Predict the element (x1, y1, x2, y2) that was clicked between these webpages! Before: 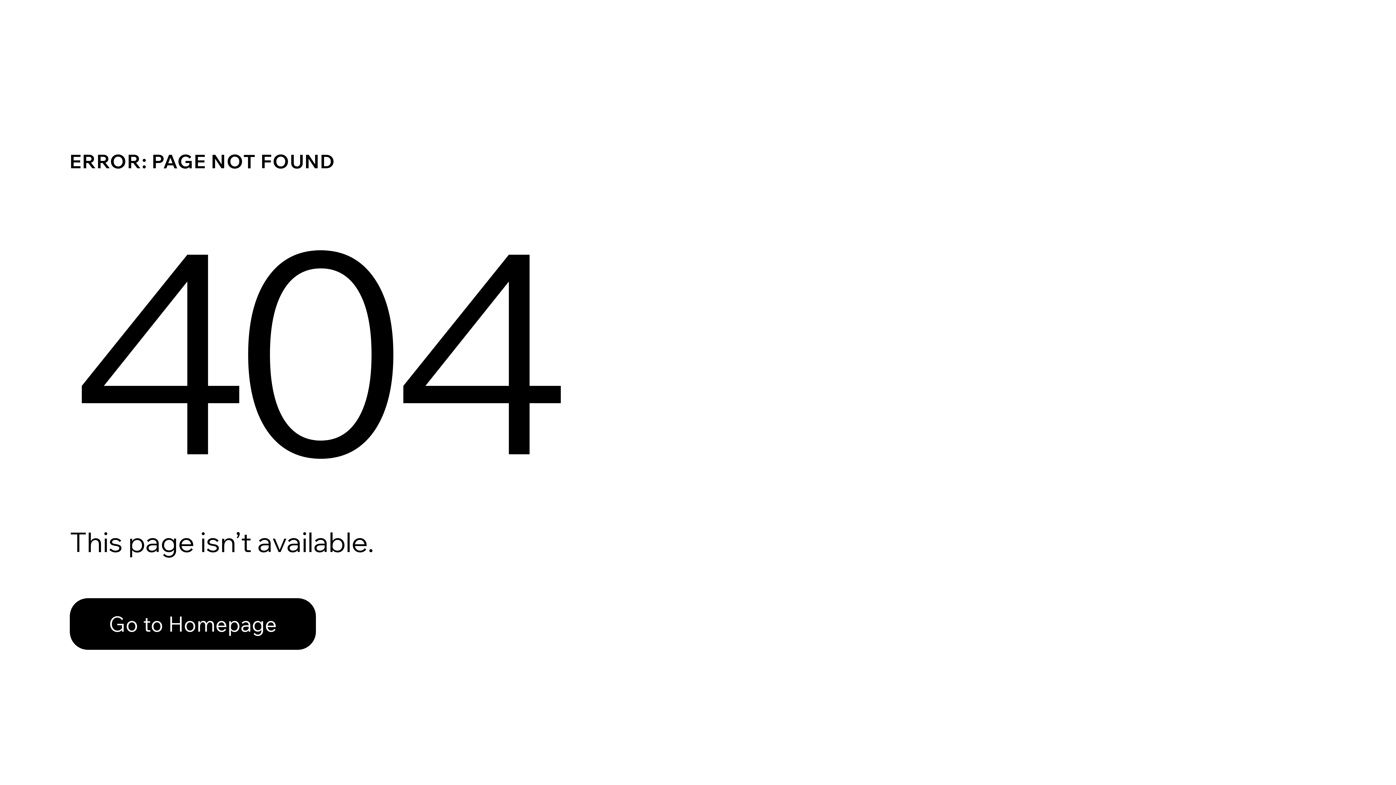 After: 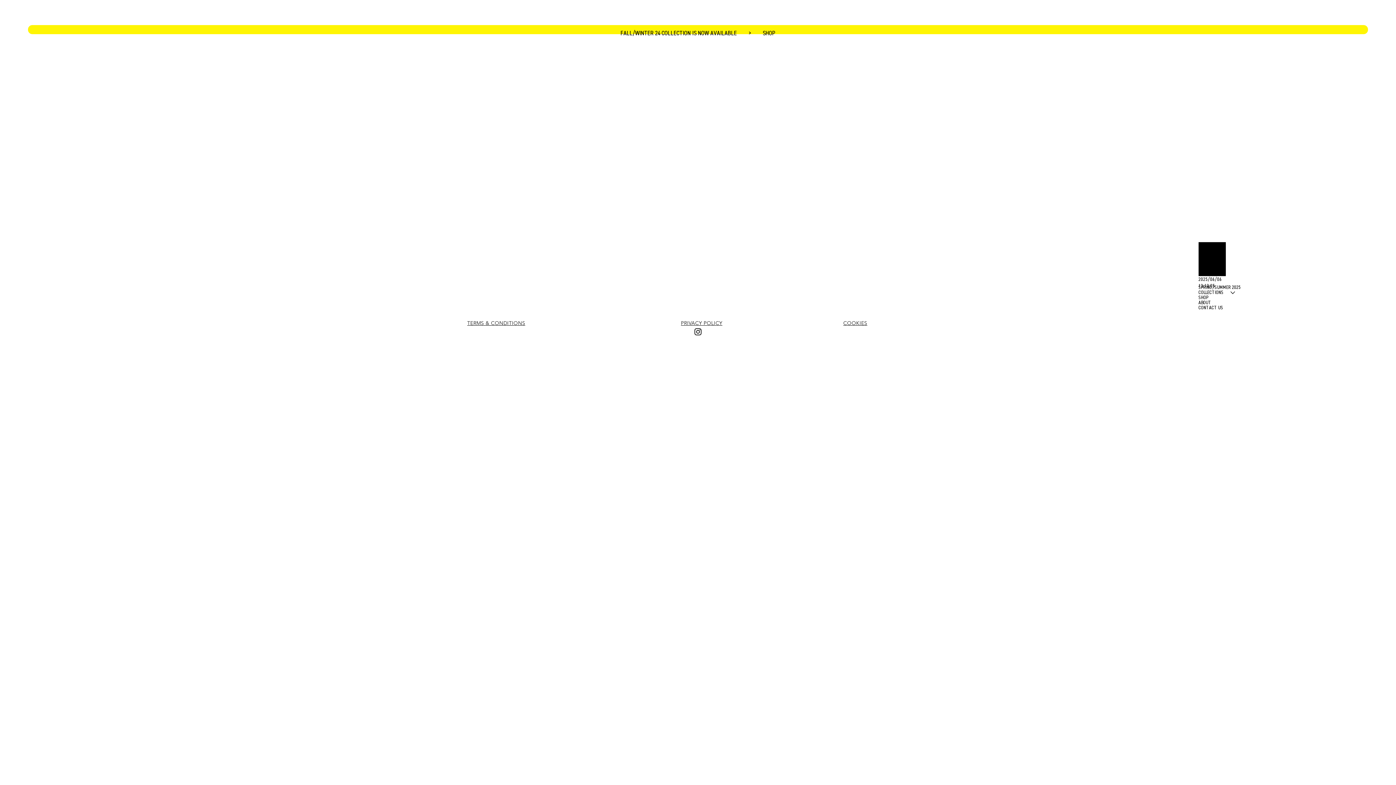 Action: label: Go to Homepage bbox: (69, 582, 768, 659)